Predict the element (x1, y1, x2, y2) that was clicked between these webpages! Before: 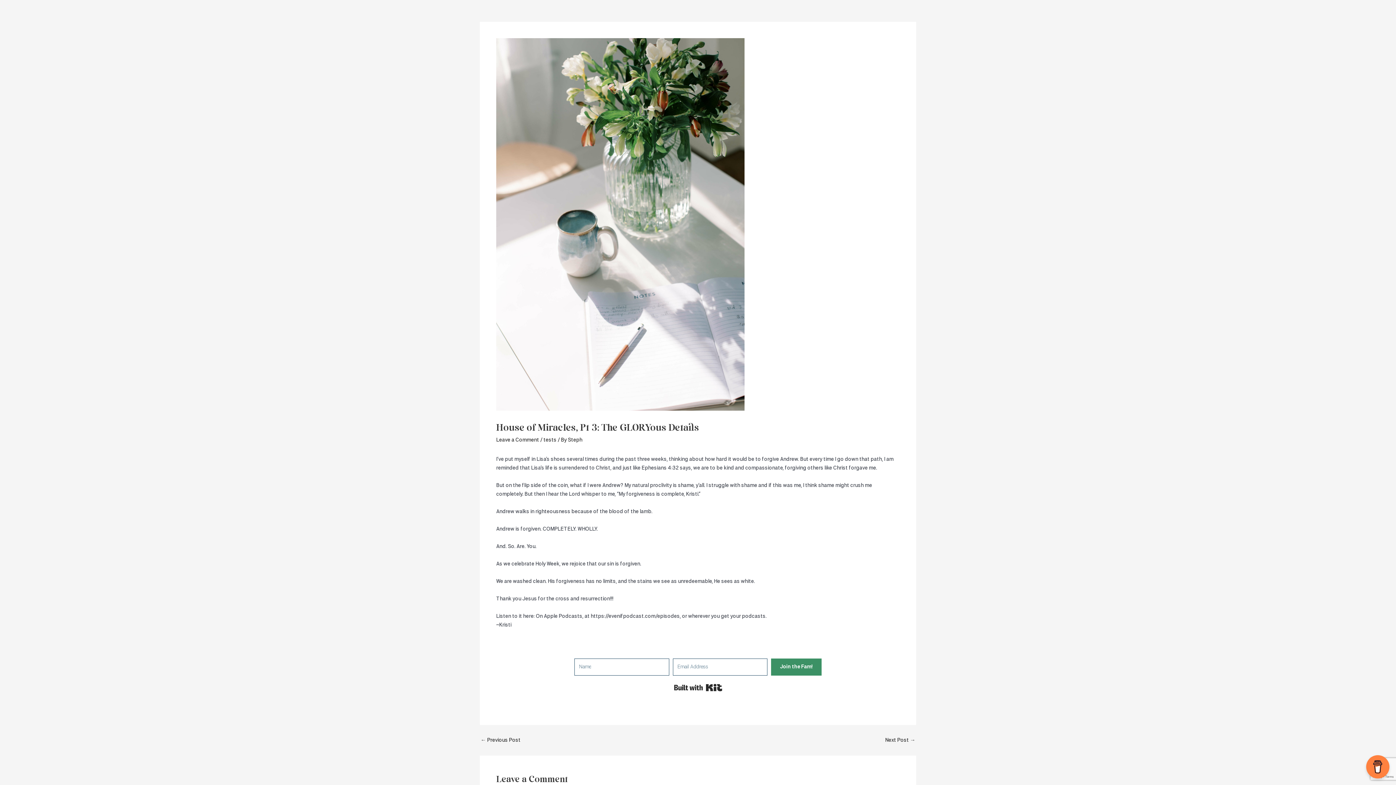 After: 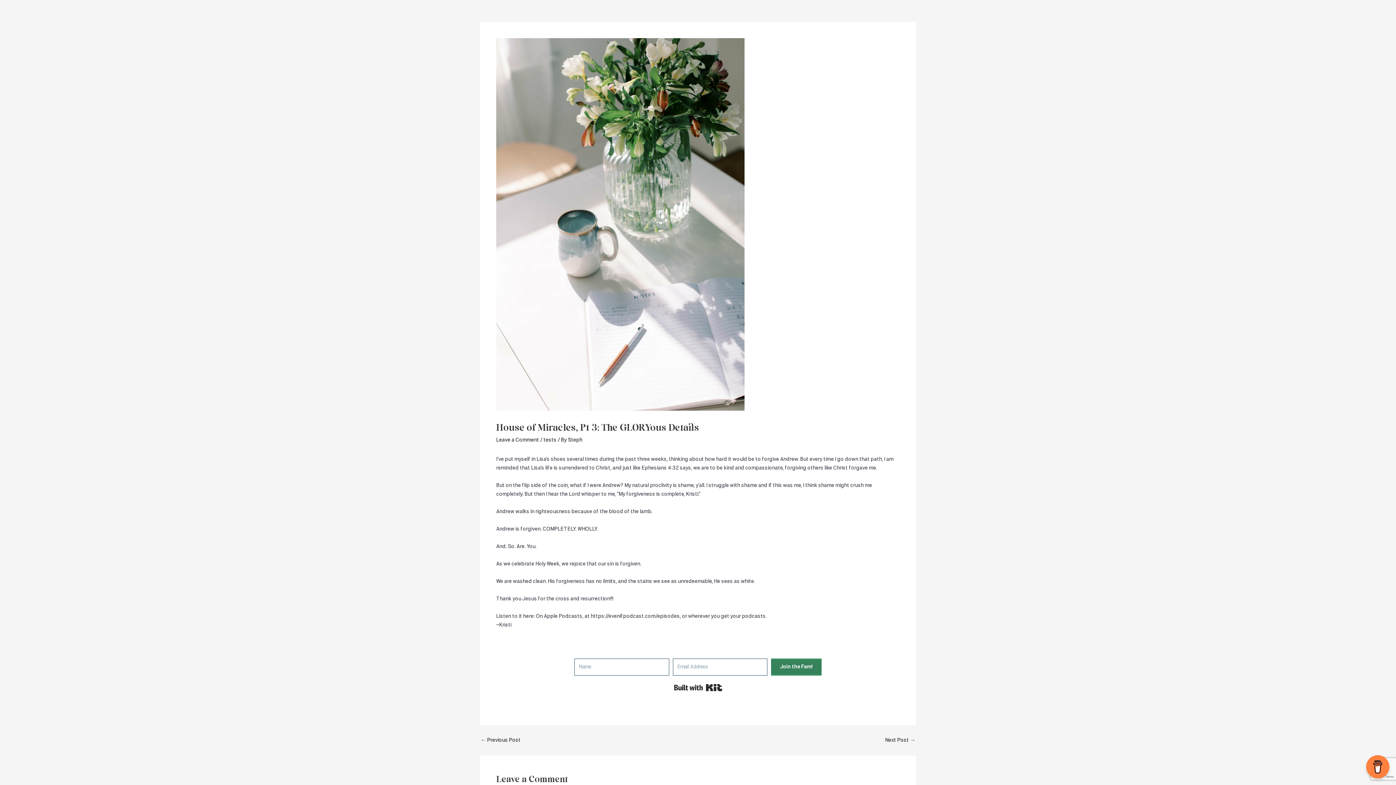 Action: label: Join the Fam! bbox: (771, 658, 821, 675)